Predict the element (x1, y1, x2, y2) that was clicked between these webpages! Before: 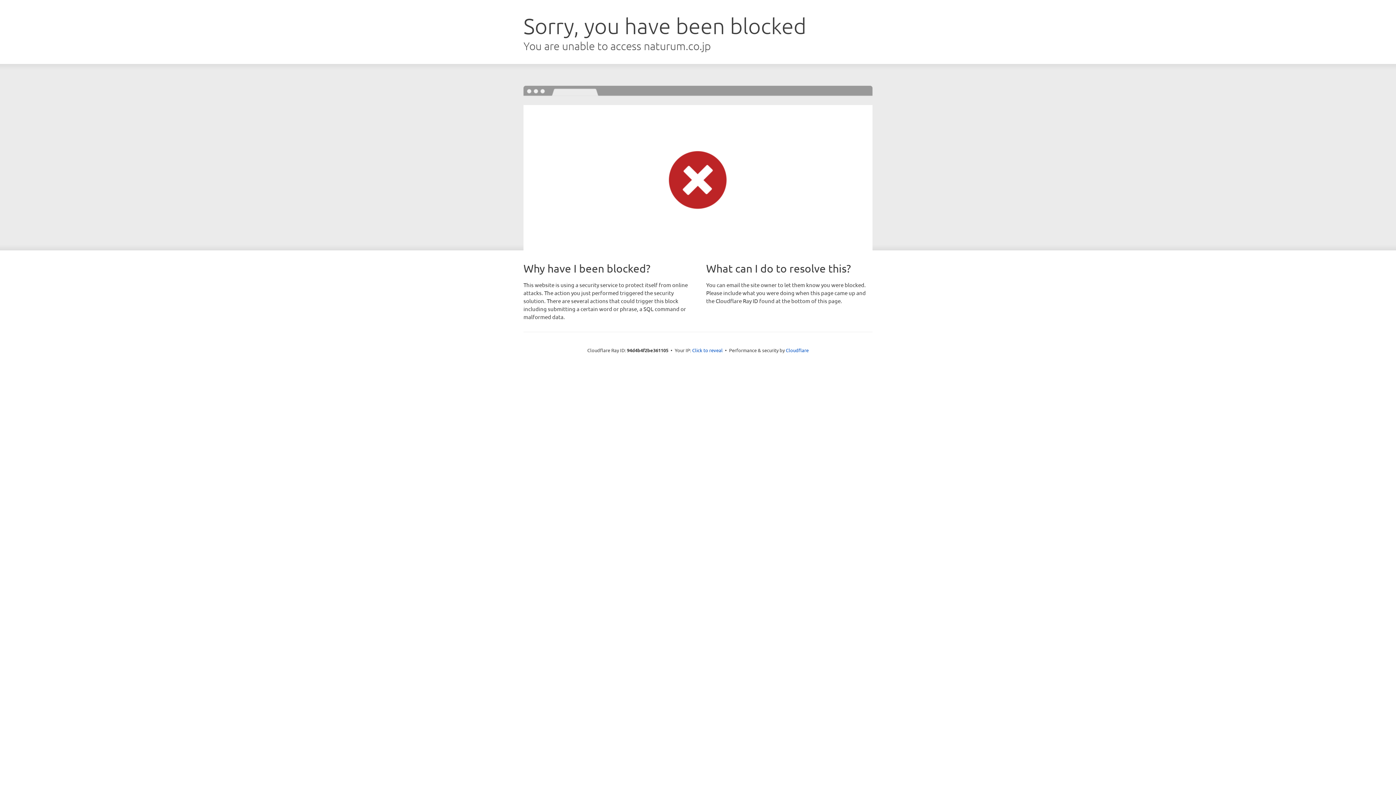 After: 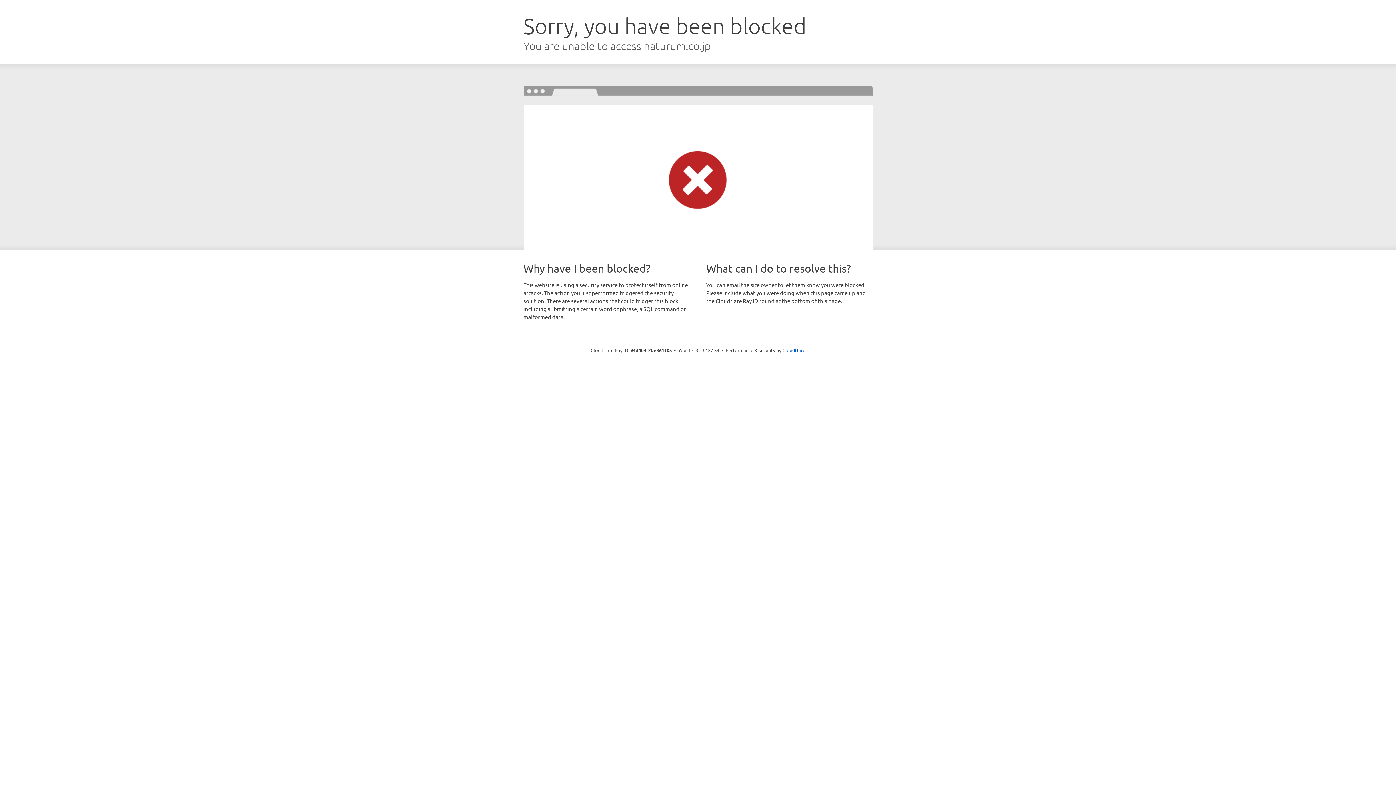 Action: bbox: (692, 346, 722, 353) label: Click to reveal